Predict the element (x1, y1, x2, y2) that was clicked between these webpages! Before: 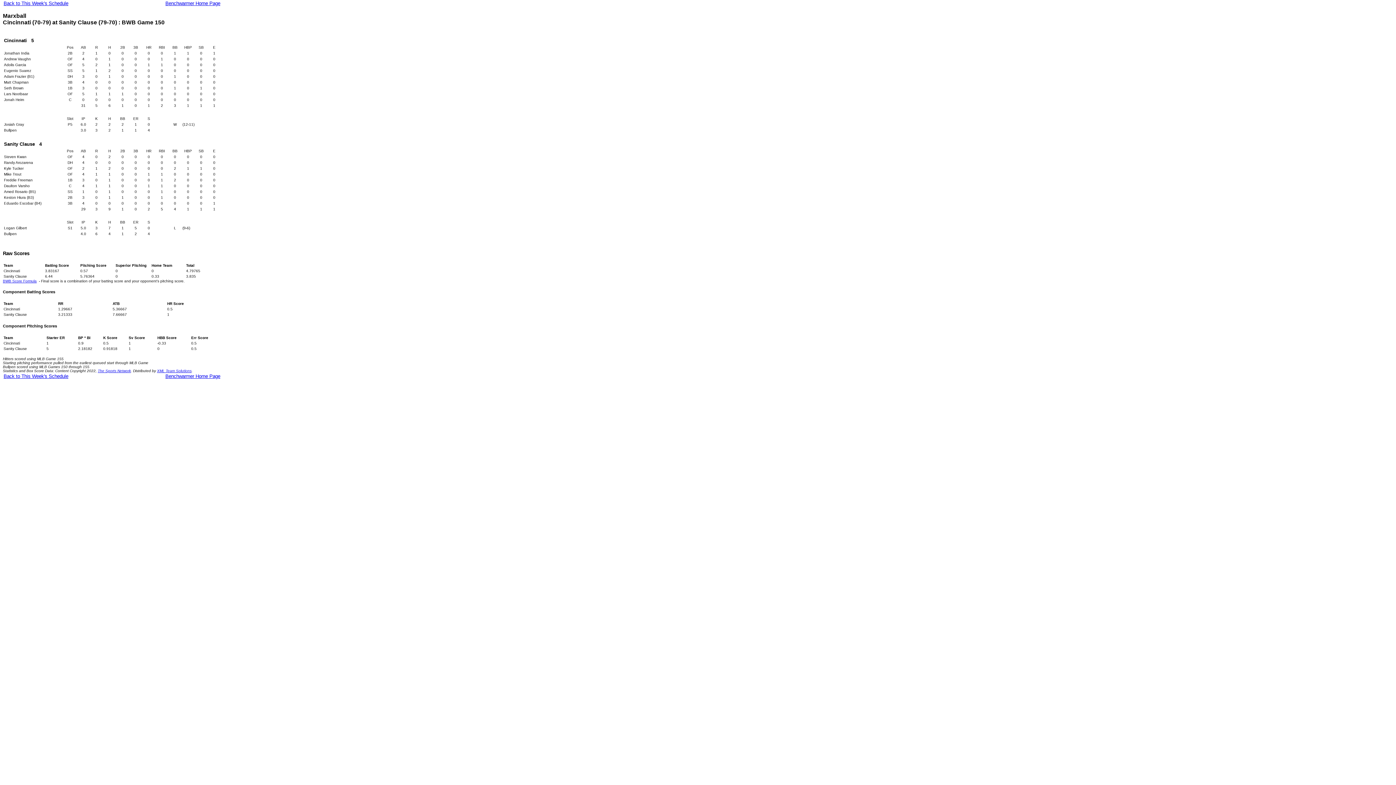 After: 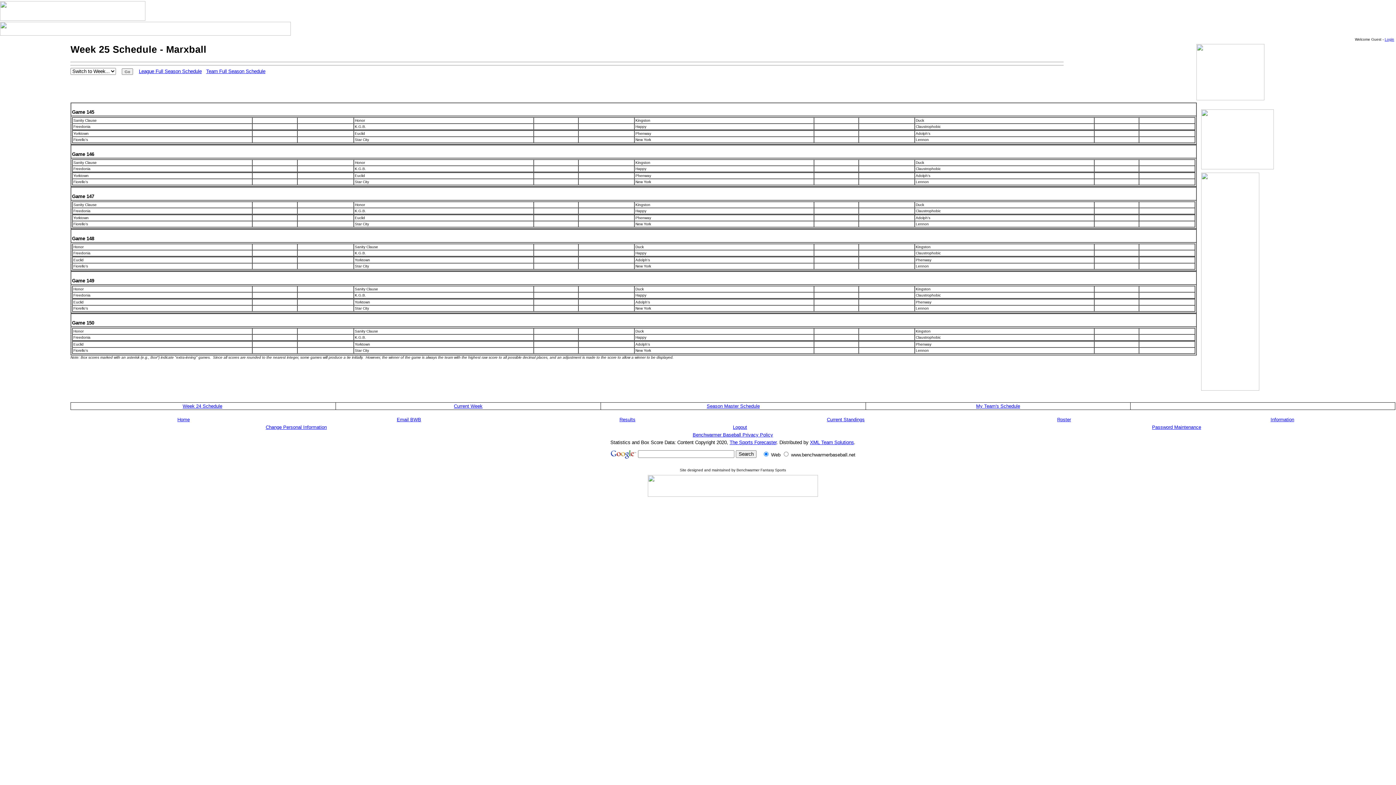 Action: label: Back to This Week's Schedule bbox: (3, 0, 68, 6)